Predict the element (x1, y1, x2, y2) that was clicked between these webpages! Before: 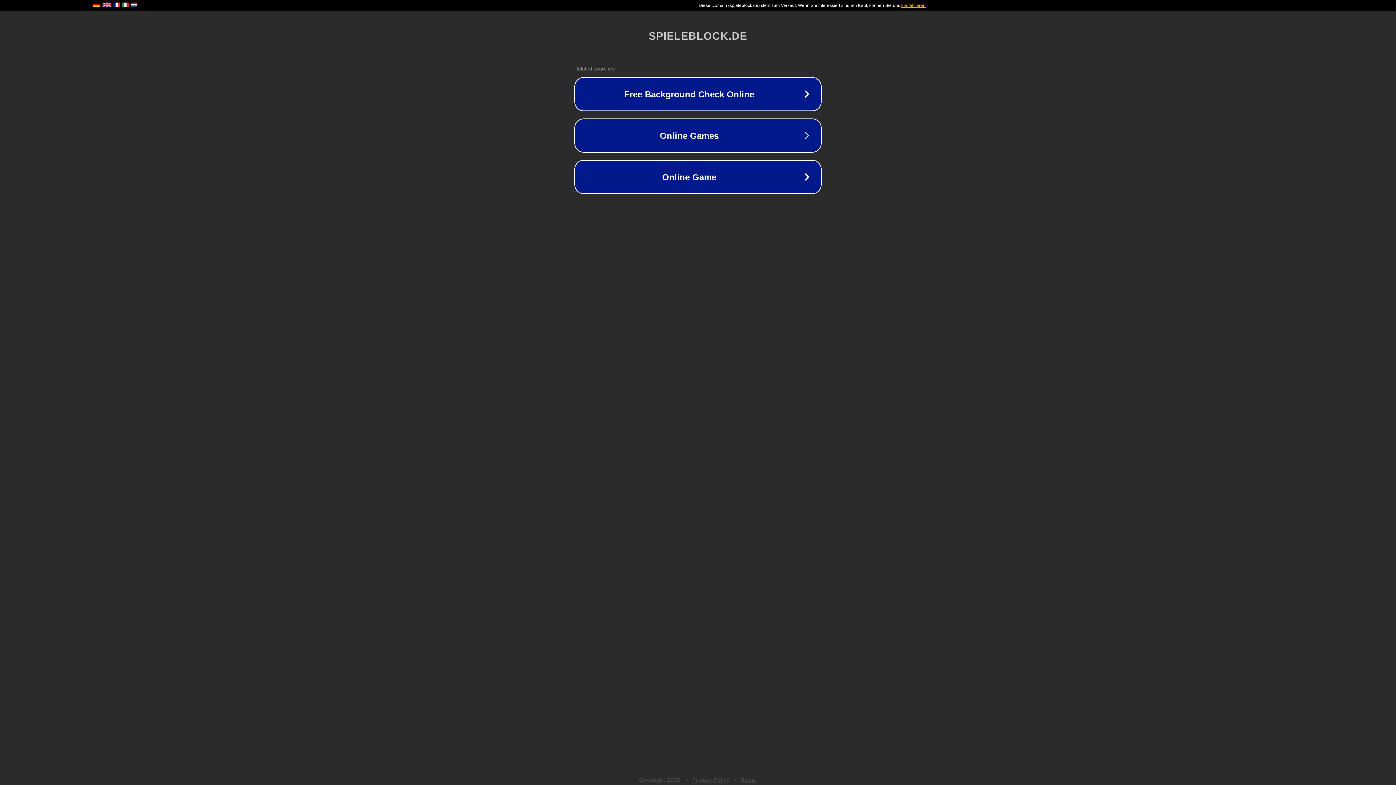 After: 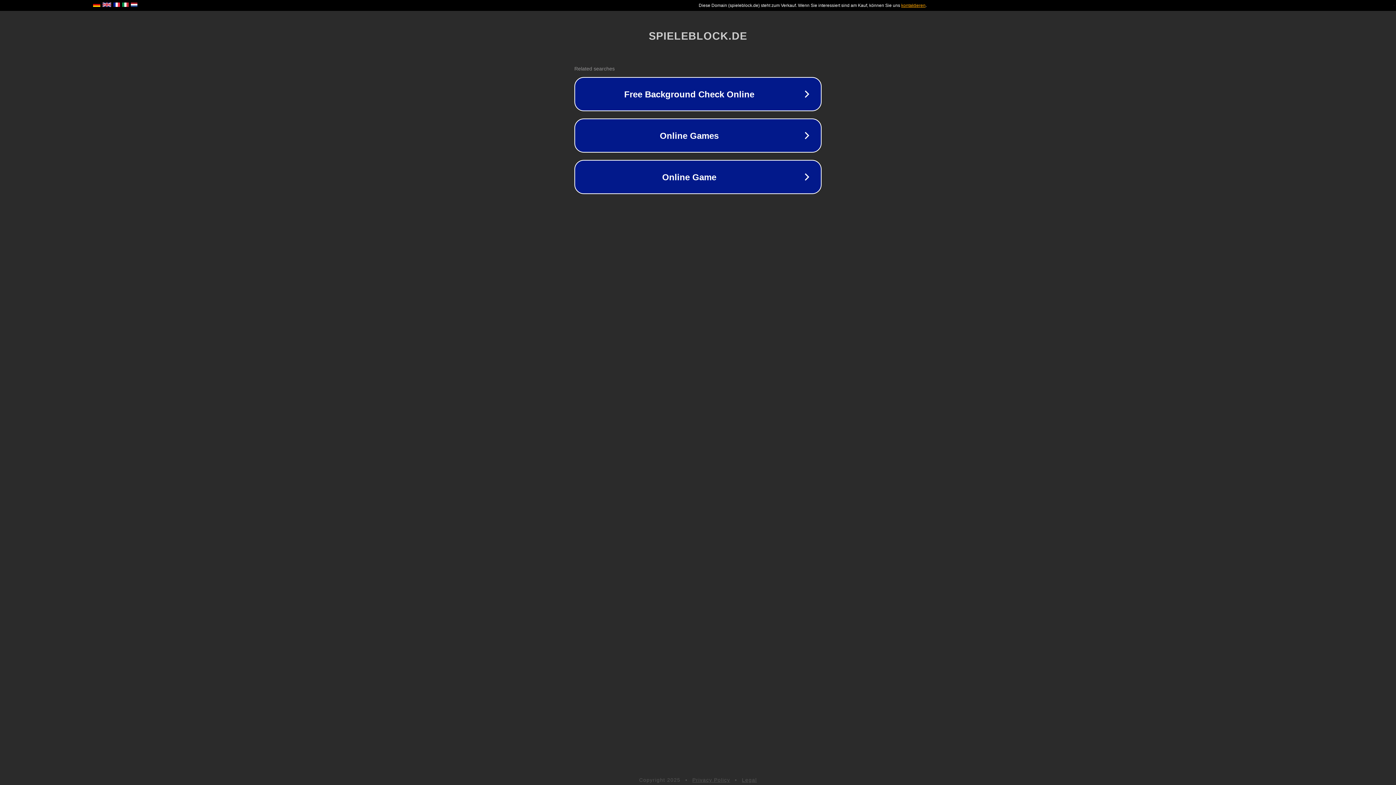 Action: label: Legal bbox: (742, 777, 757, 783)